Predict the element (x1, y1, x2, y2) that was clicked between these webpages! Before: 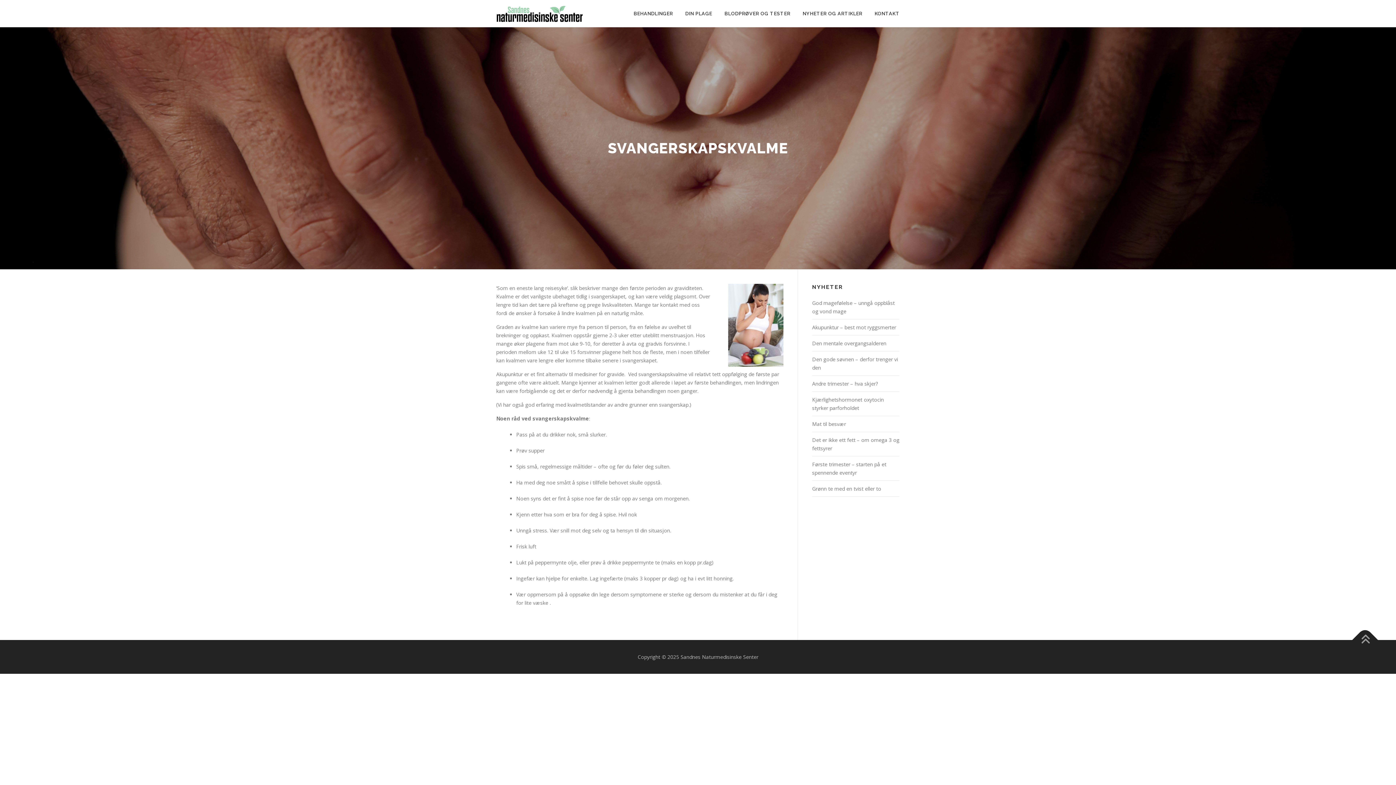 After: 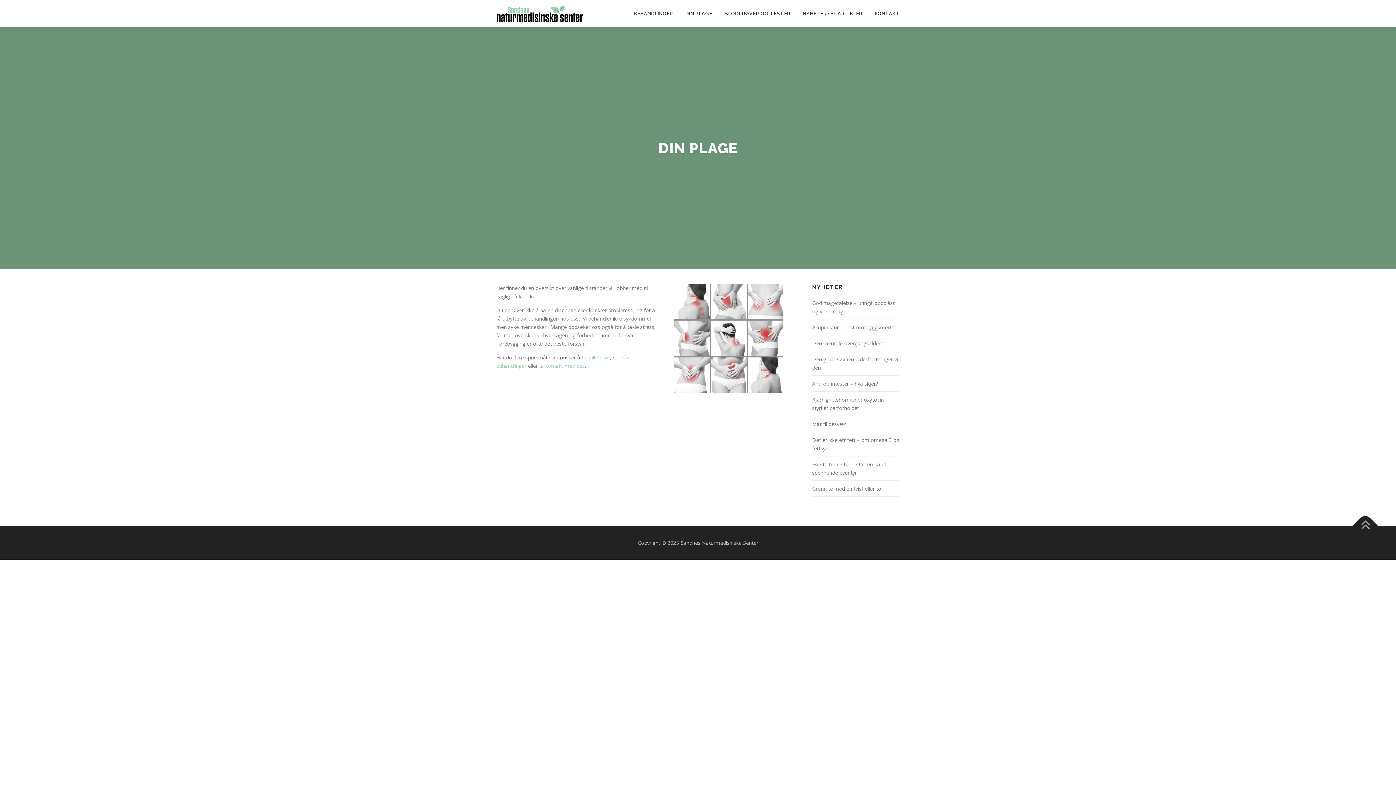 Action: label: DIN PLAGE bbox: (679, 0, 718, 27)